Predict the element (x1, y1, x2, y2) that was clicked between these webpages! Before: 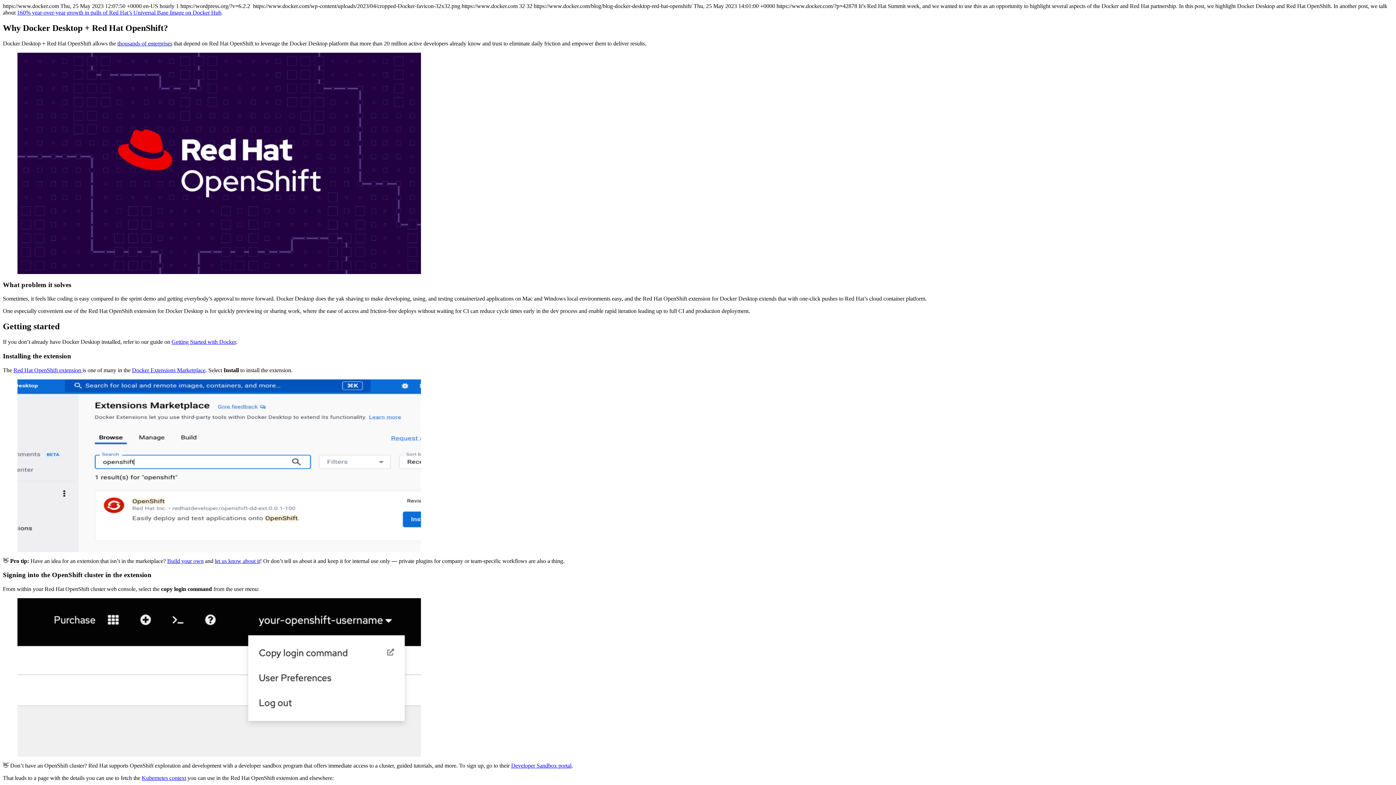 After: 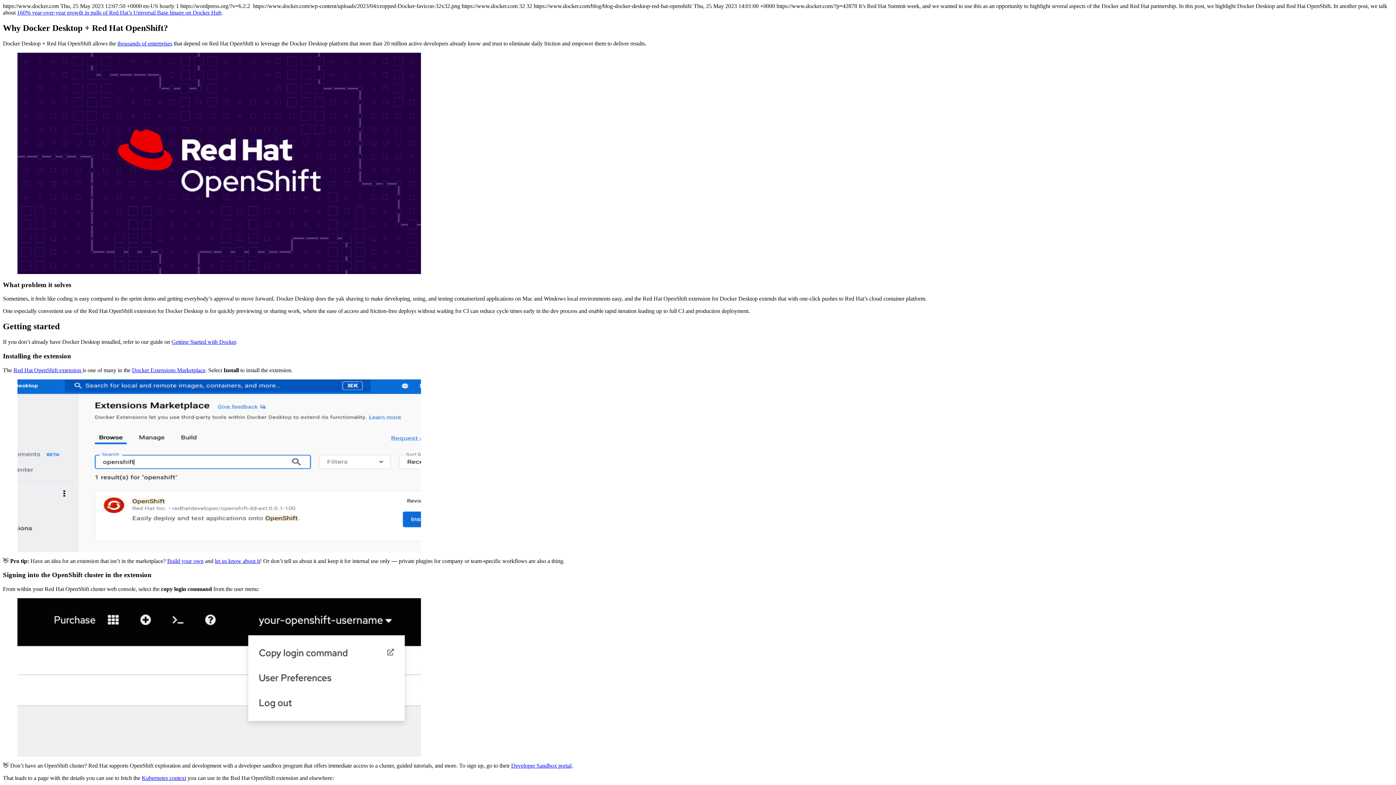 Action: bbox: (141, 775, 186, 781) label: Kubernetes context